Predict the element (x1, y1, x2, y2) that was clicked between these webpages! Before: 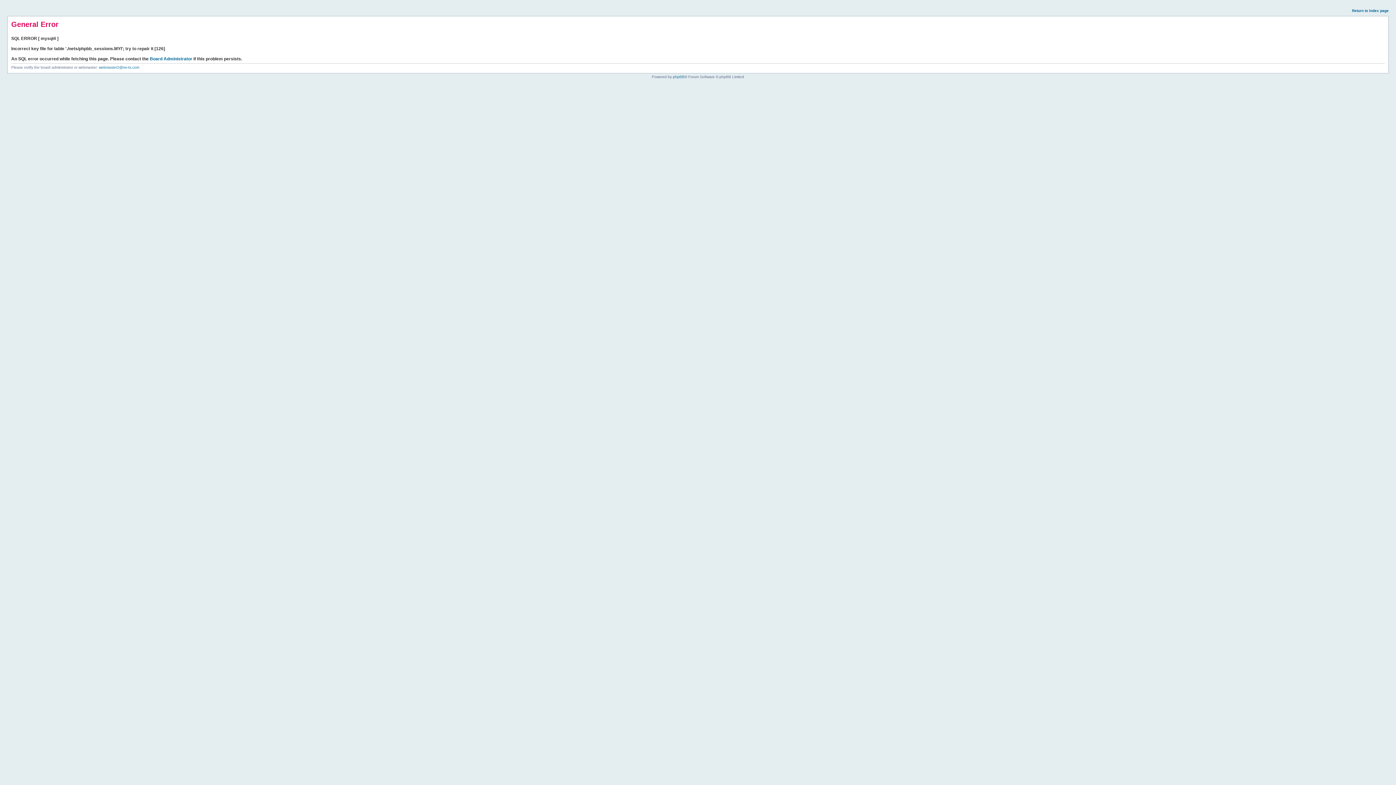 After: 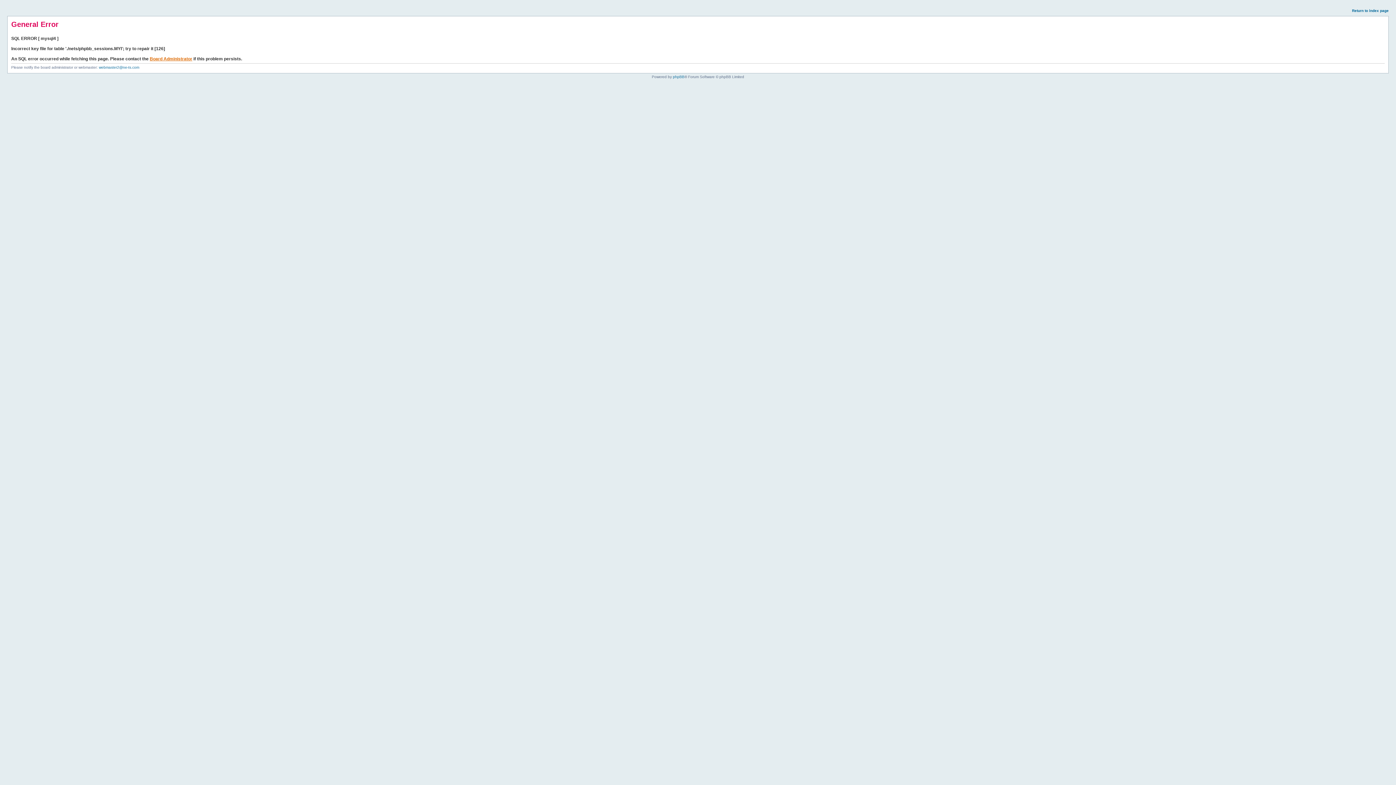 Action: bbox: (149, 56, 192, 61) label: Board Administrator